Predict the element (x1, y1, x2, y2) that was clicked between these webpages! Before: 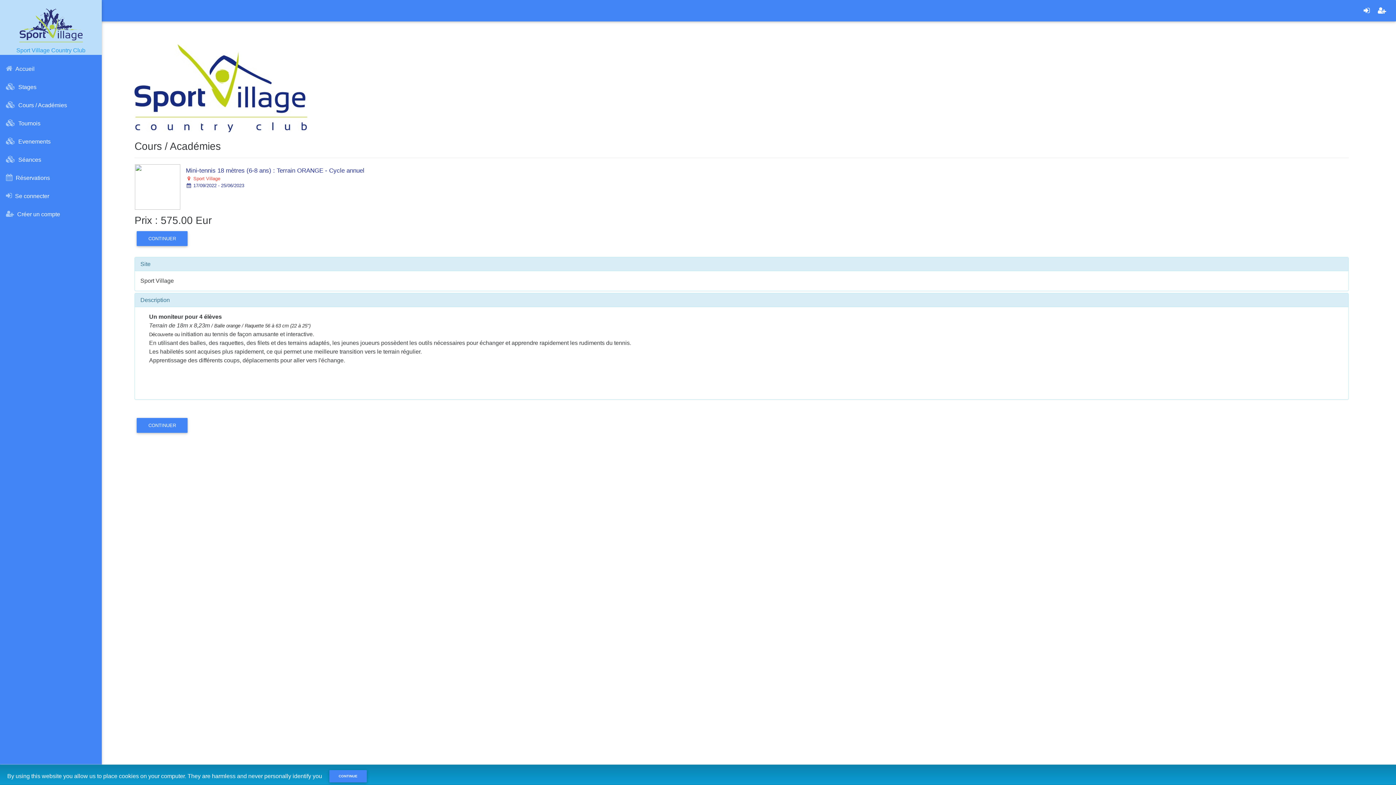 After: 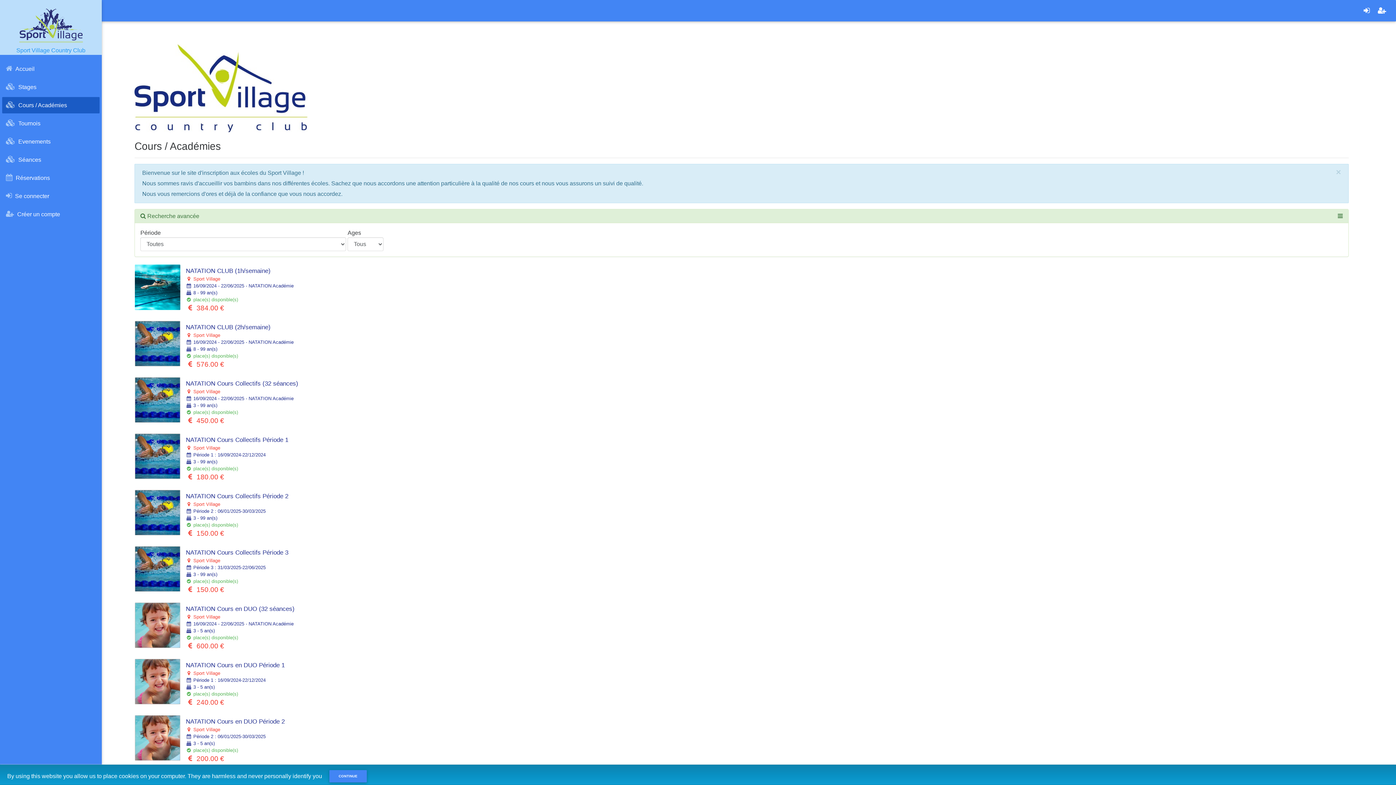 Action: label:  Cours / Académies bbox: (2, 97, 99, 113)